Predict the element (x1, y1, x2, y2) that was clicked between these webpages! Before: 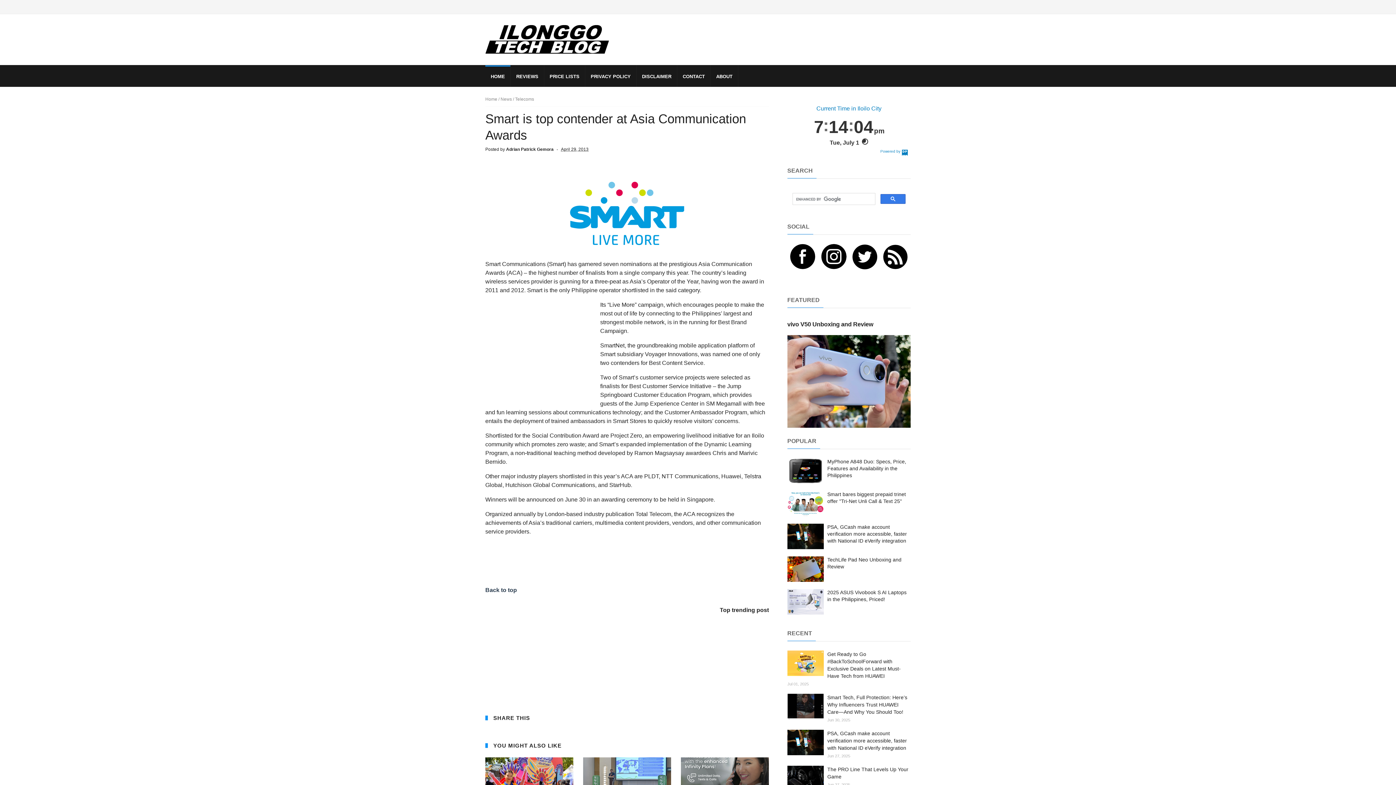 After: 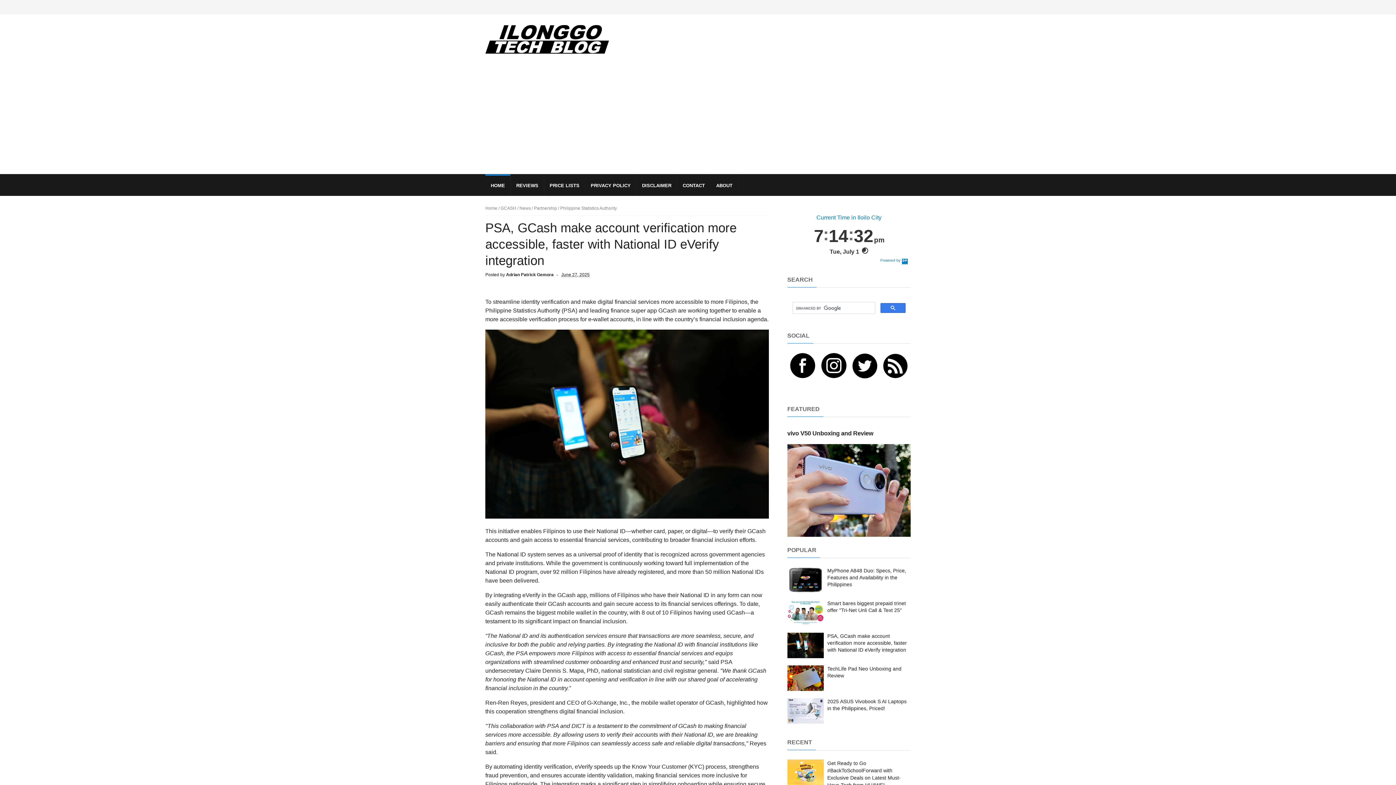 Action: label: PSA, GCash make account verification more accessible, faster with National ID eVerify integration bbox: (827, 730, 907, 751)